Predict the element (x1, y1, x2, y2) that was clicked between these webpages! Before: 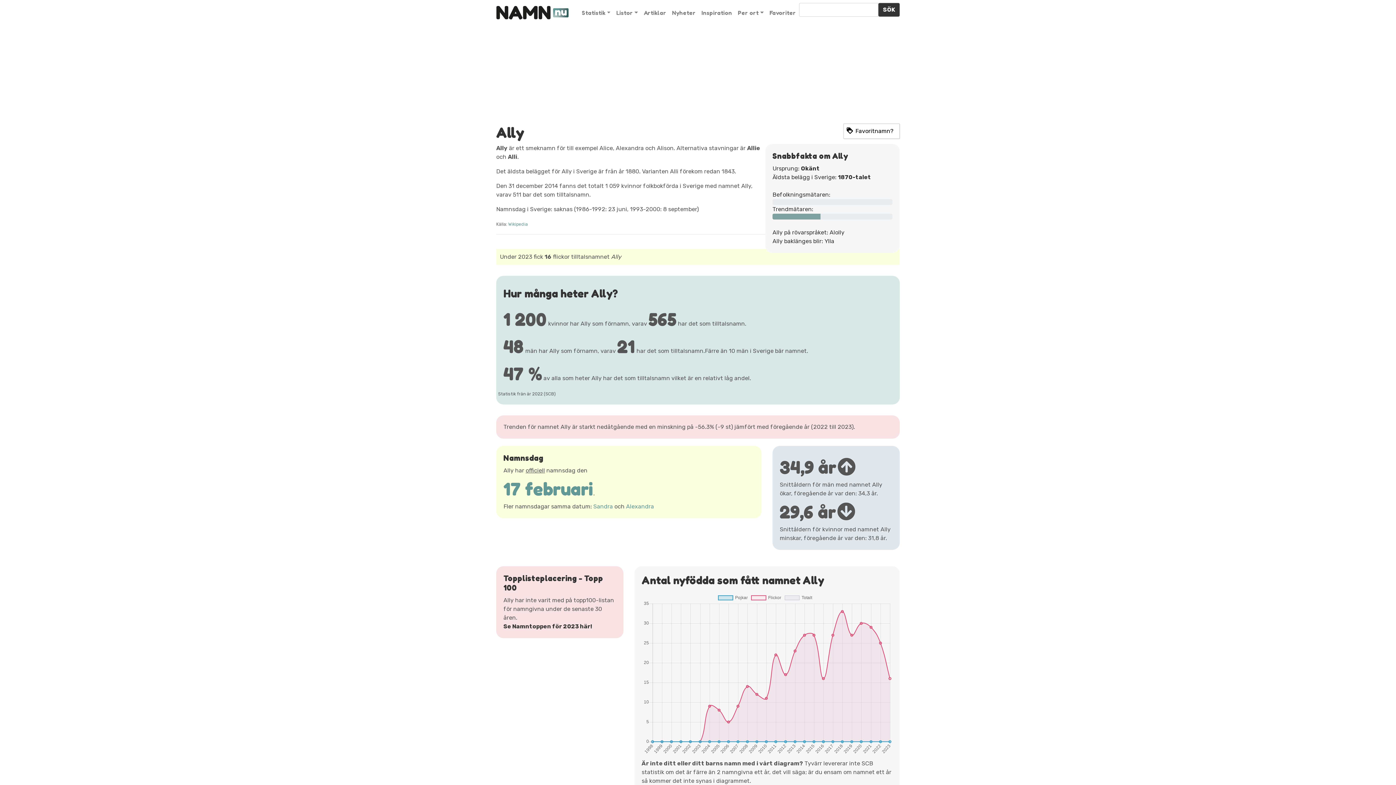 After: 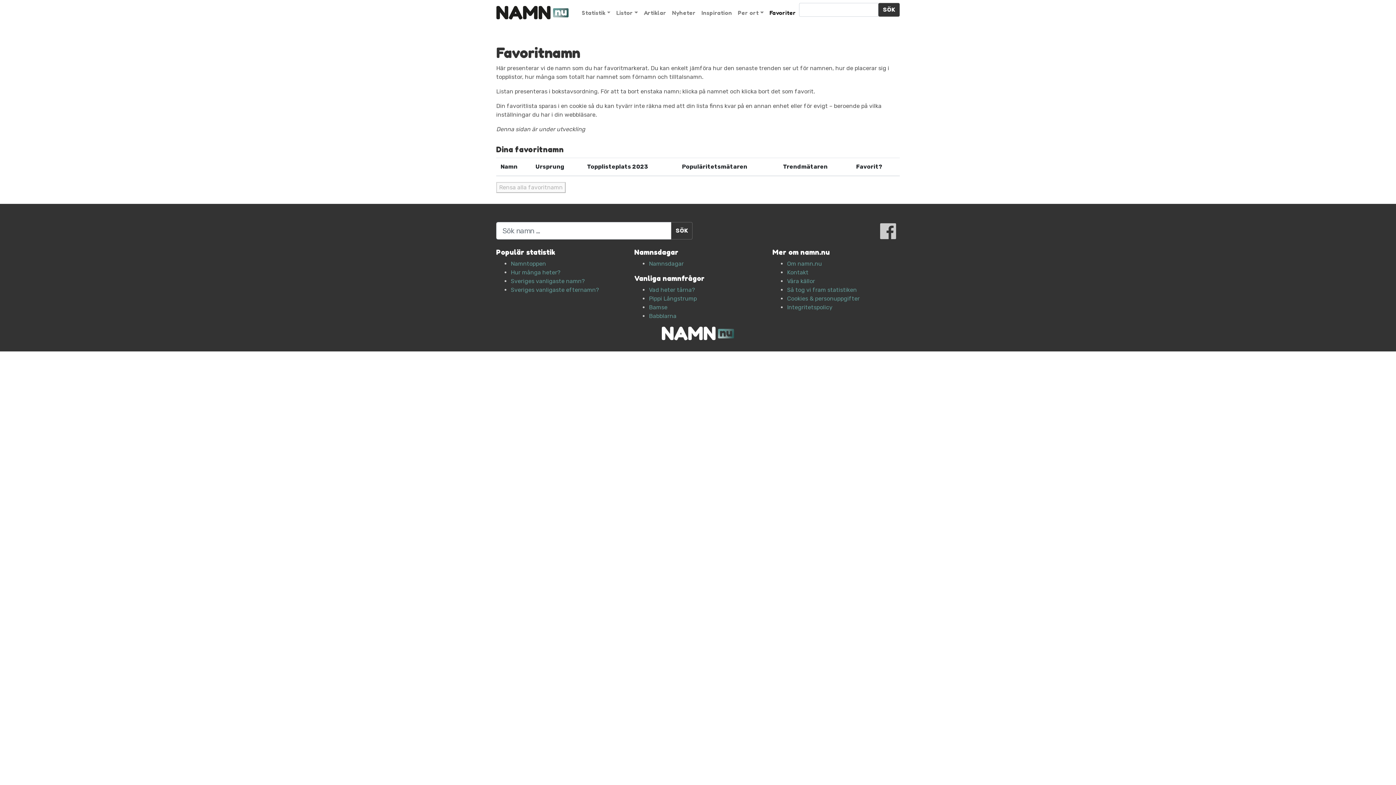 Action: label: Favoriter bbox: (766, 5, 799, 20)